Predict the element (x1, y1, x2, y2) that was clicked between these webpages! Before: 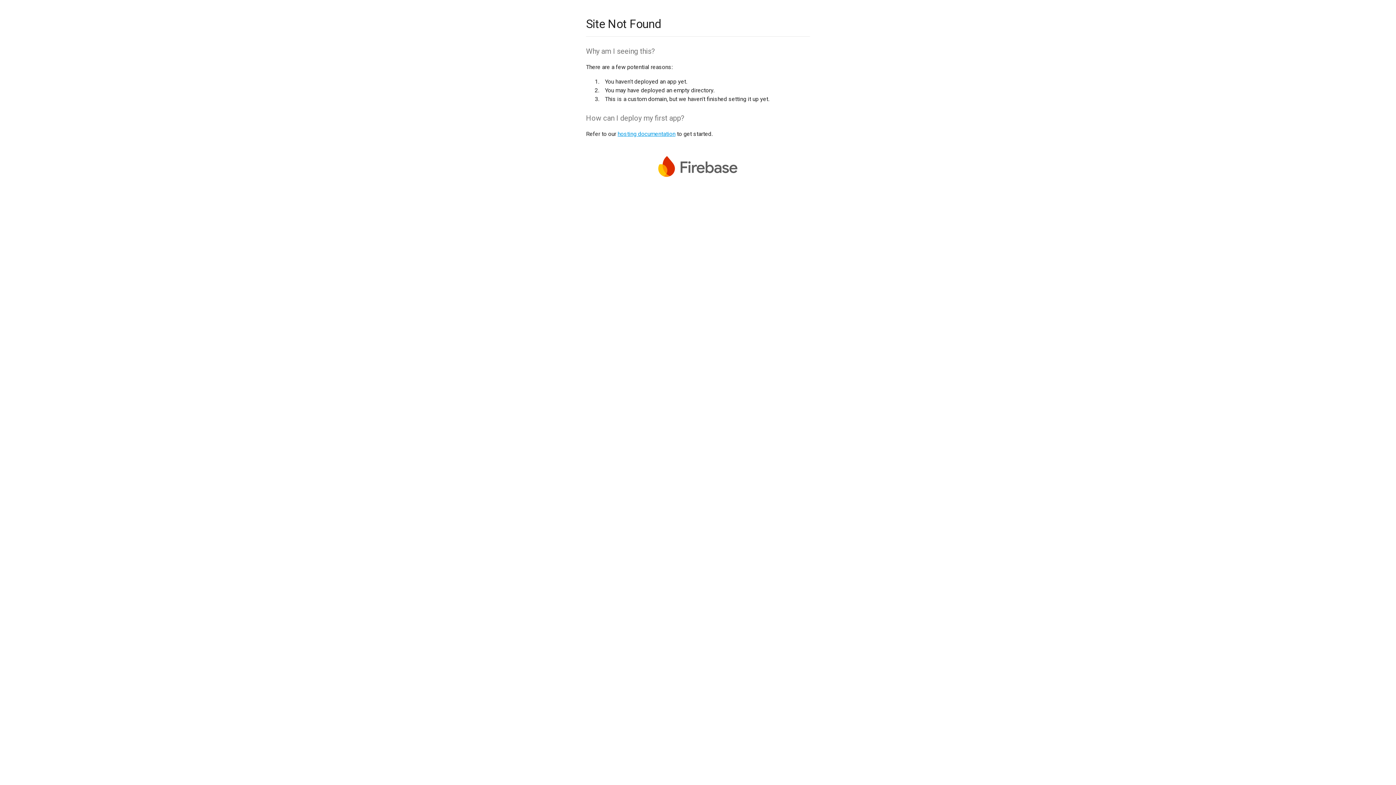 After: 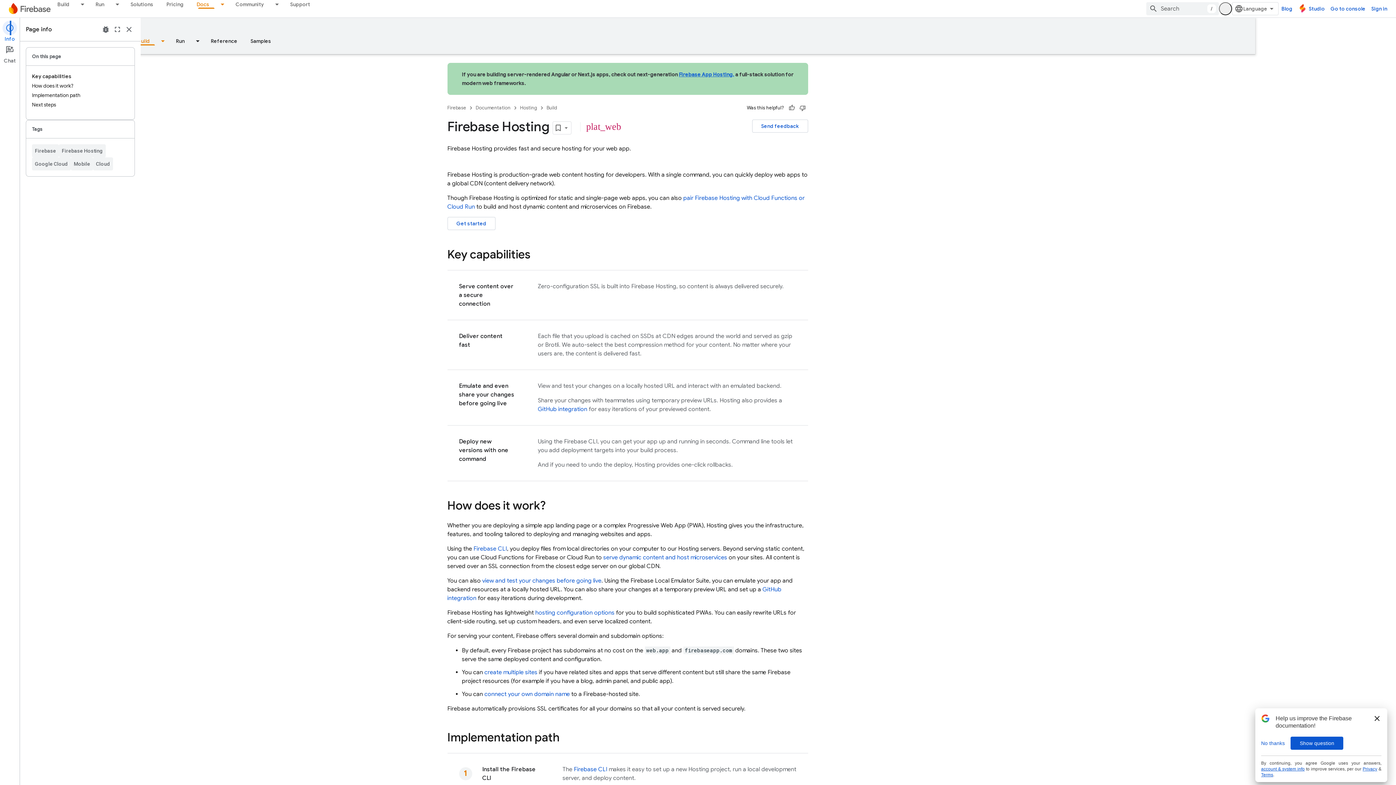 Action: bbox: (617, 130, 675, 137) label: hosting documentation